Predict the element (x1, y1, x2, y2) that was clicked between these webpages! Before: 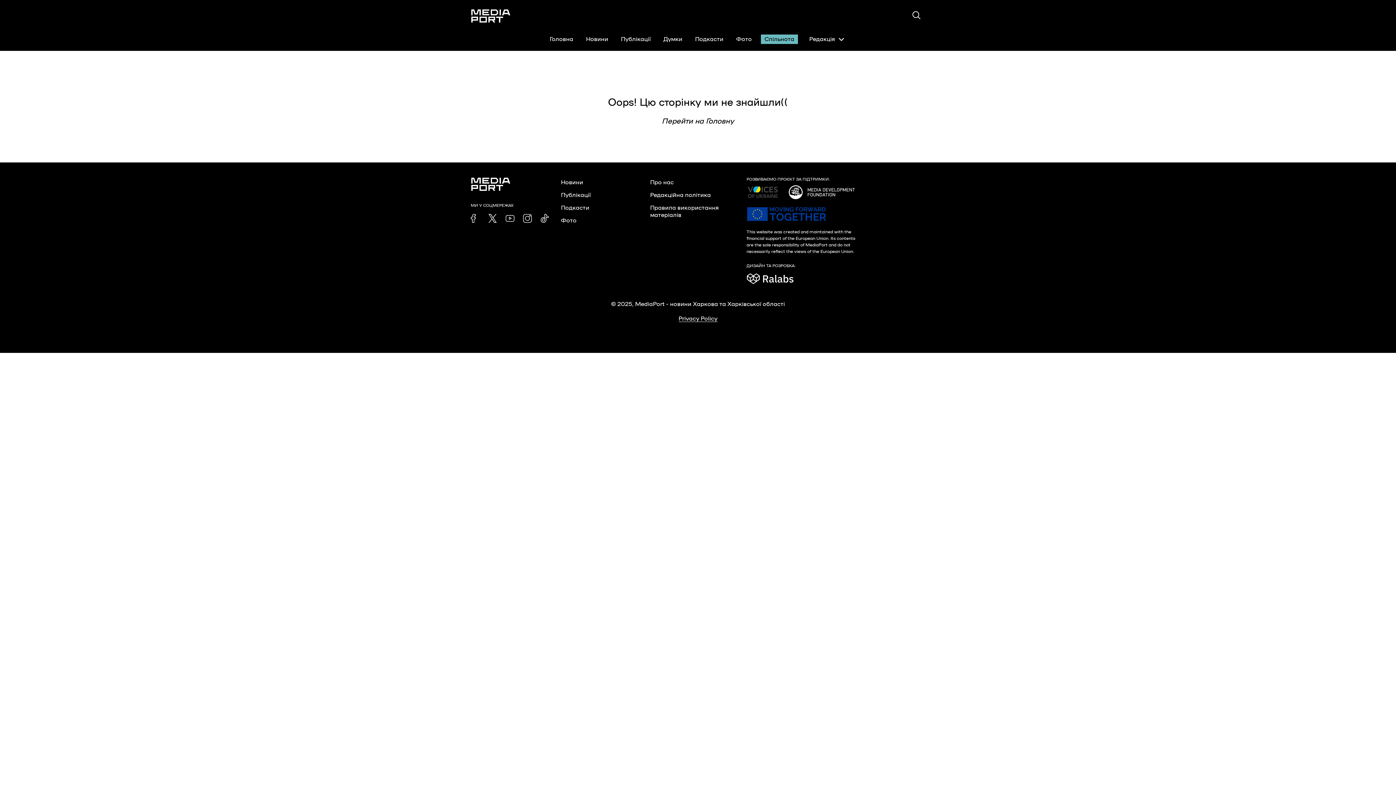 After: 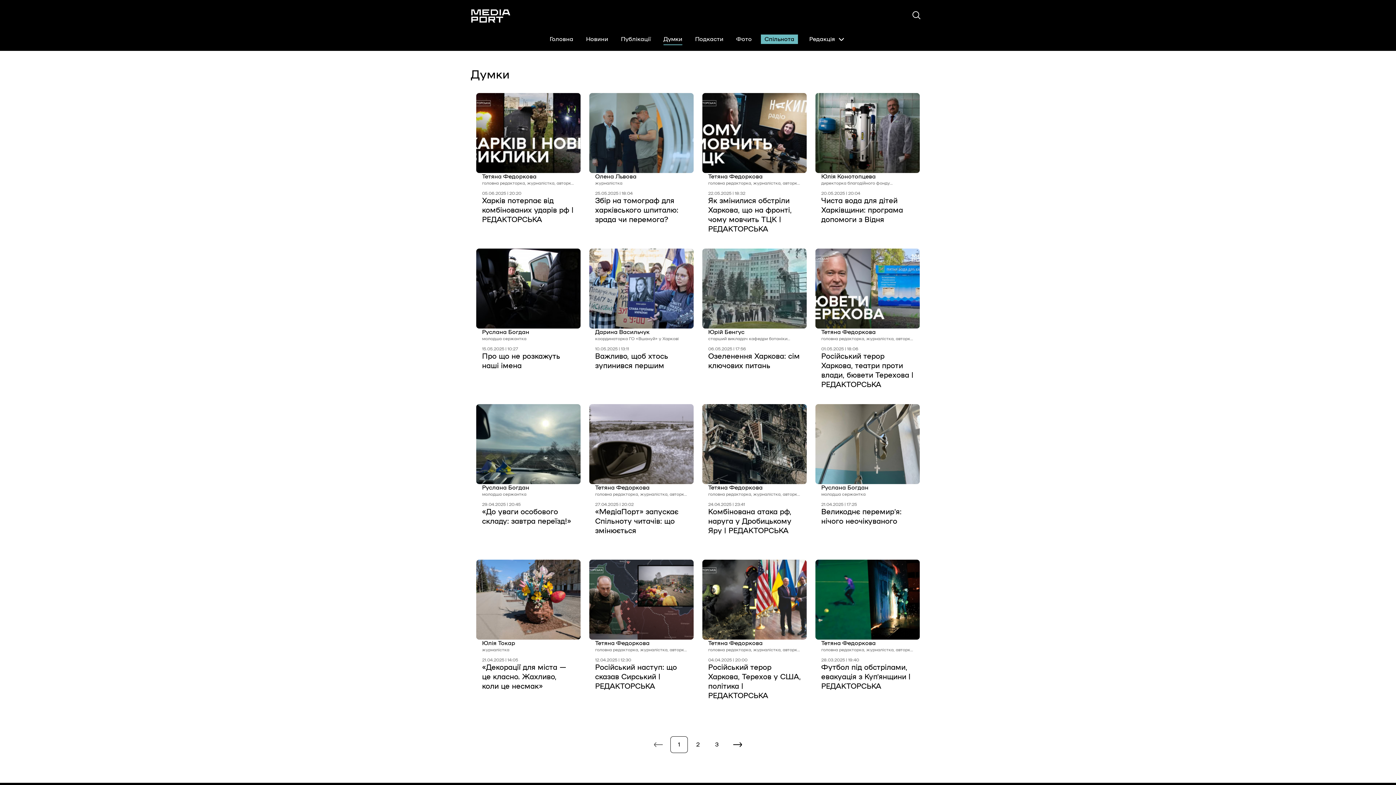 Action: bbox: (660, 34, 686, 44) label: Думки